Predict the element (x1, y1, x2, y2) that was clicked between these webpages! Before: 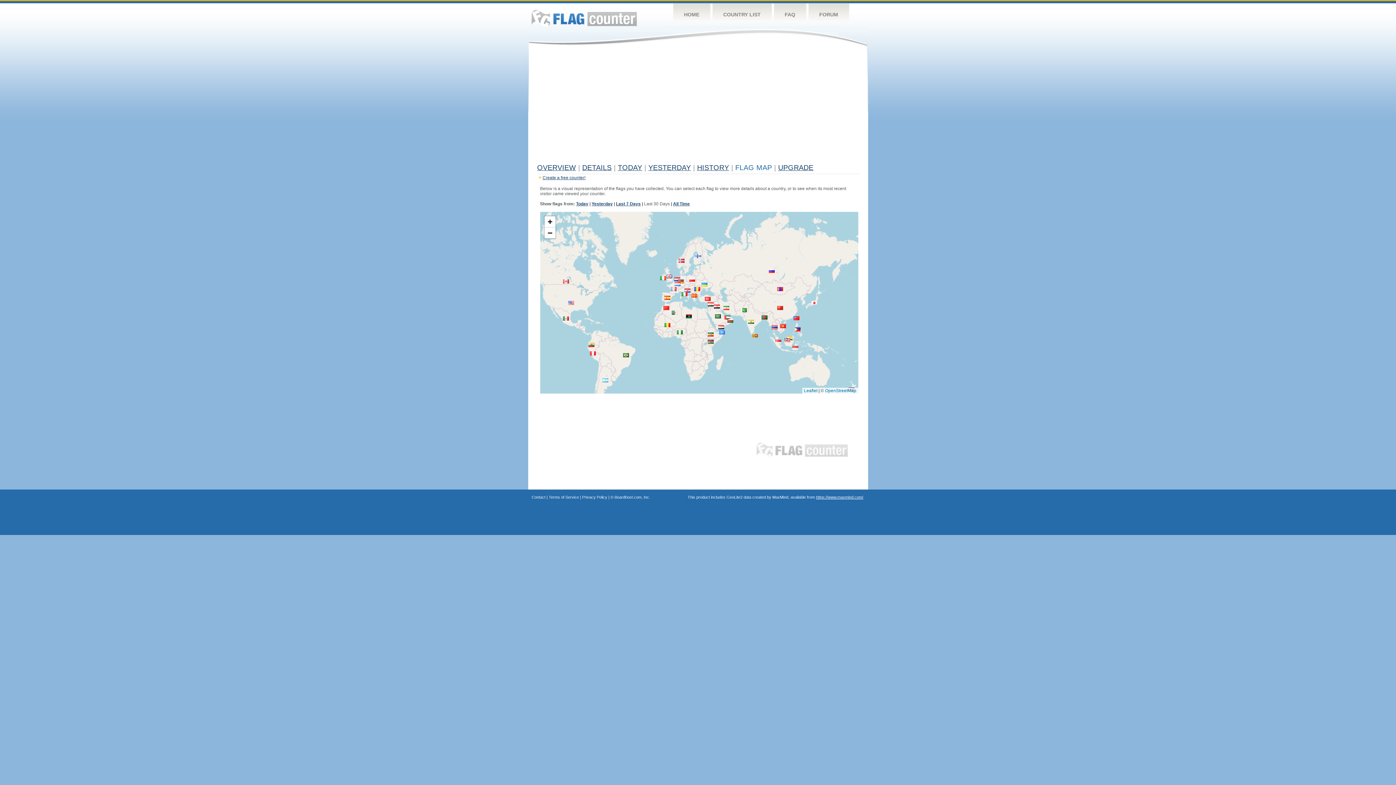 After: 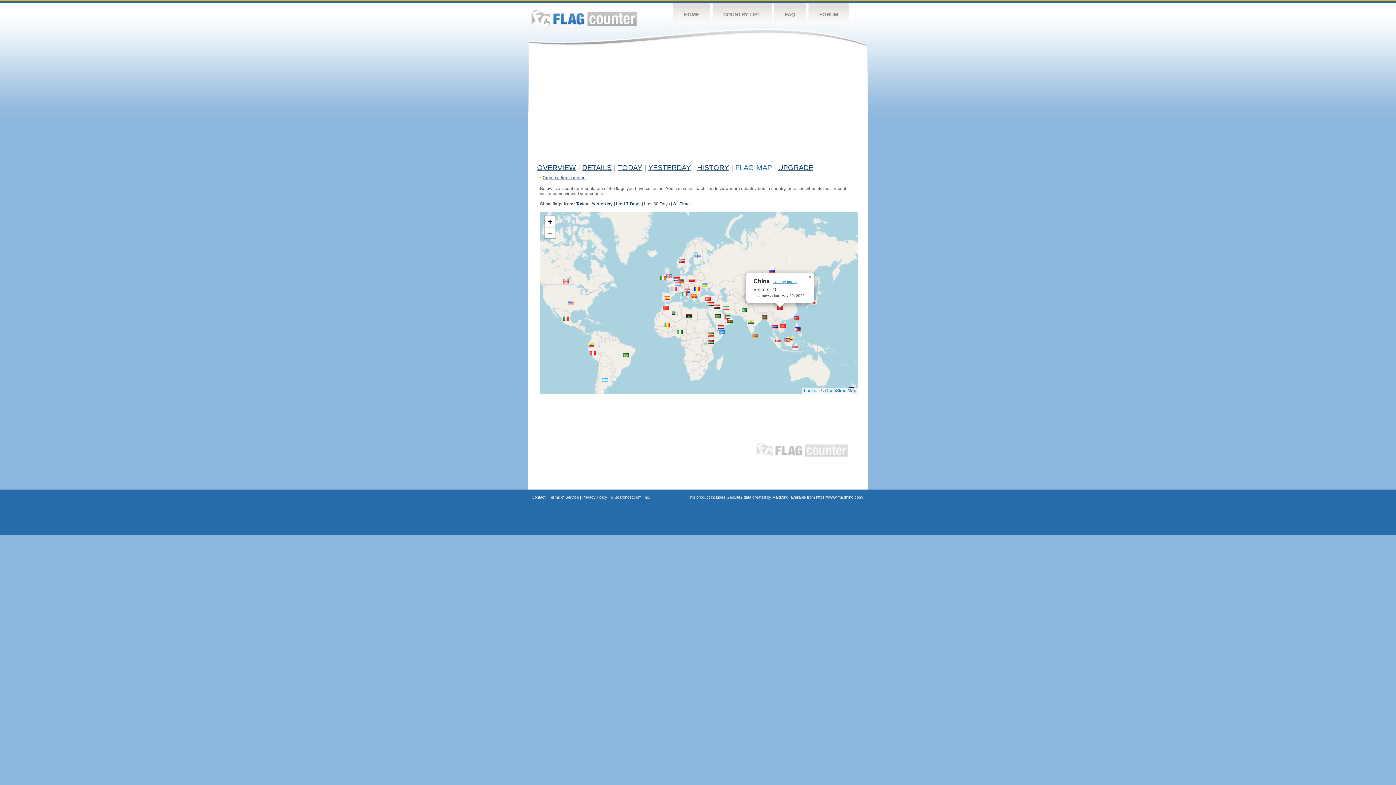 Action: bbox: (777, 306, 783, 310)